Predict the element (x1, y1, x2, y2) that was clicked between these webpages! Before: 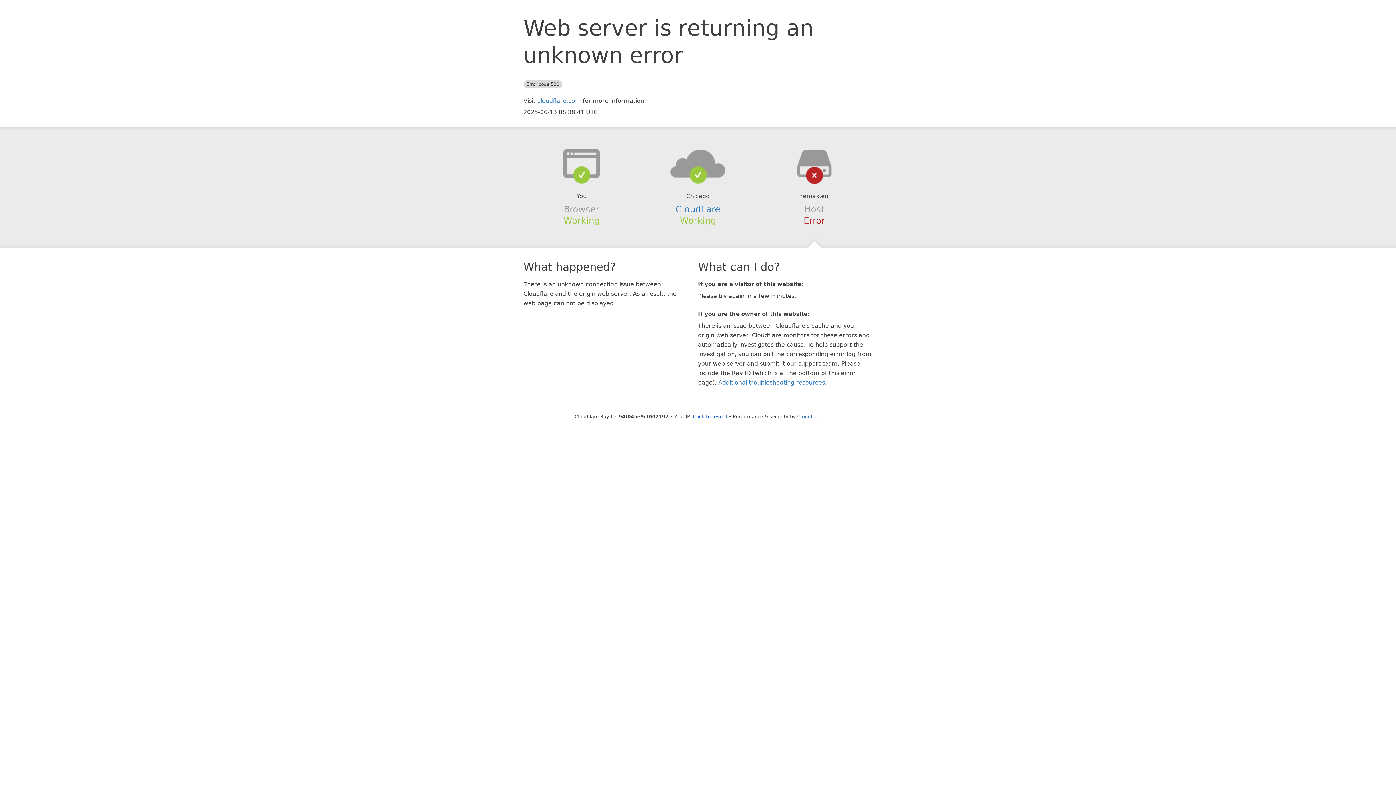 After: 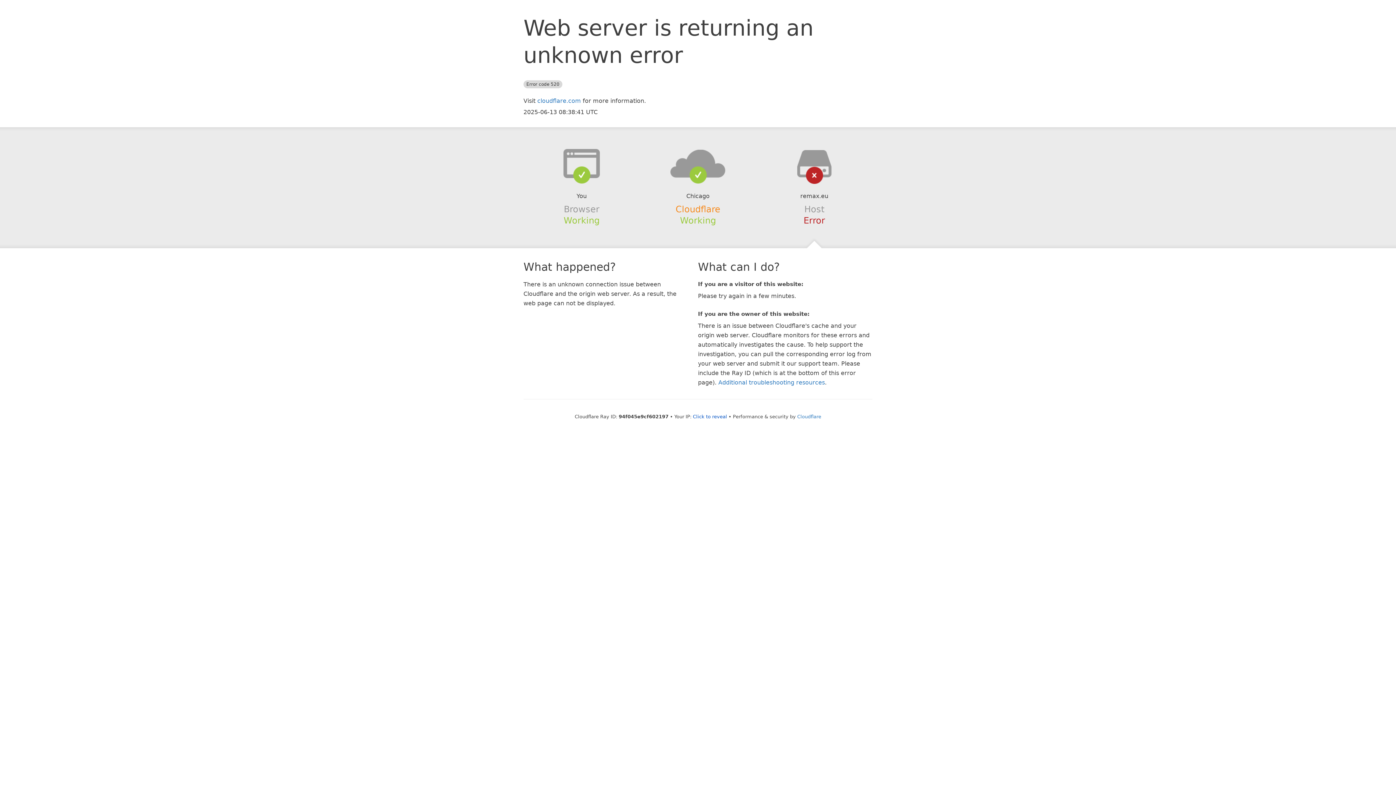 Action: label: Cloudflare bbox: (675, 204, 720, 214)